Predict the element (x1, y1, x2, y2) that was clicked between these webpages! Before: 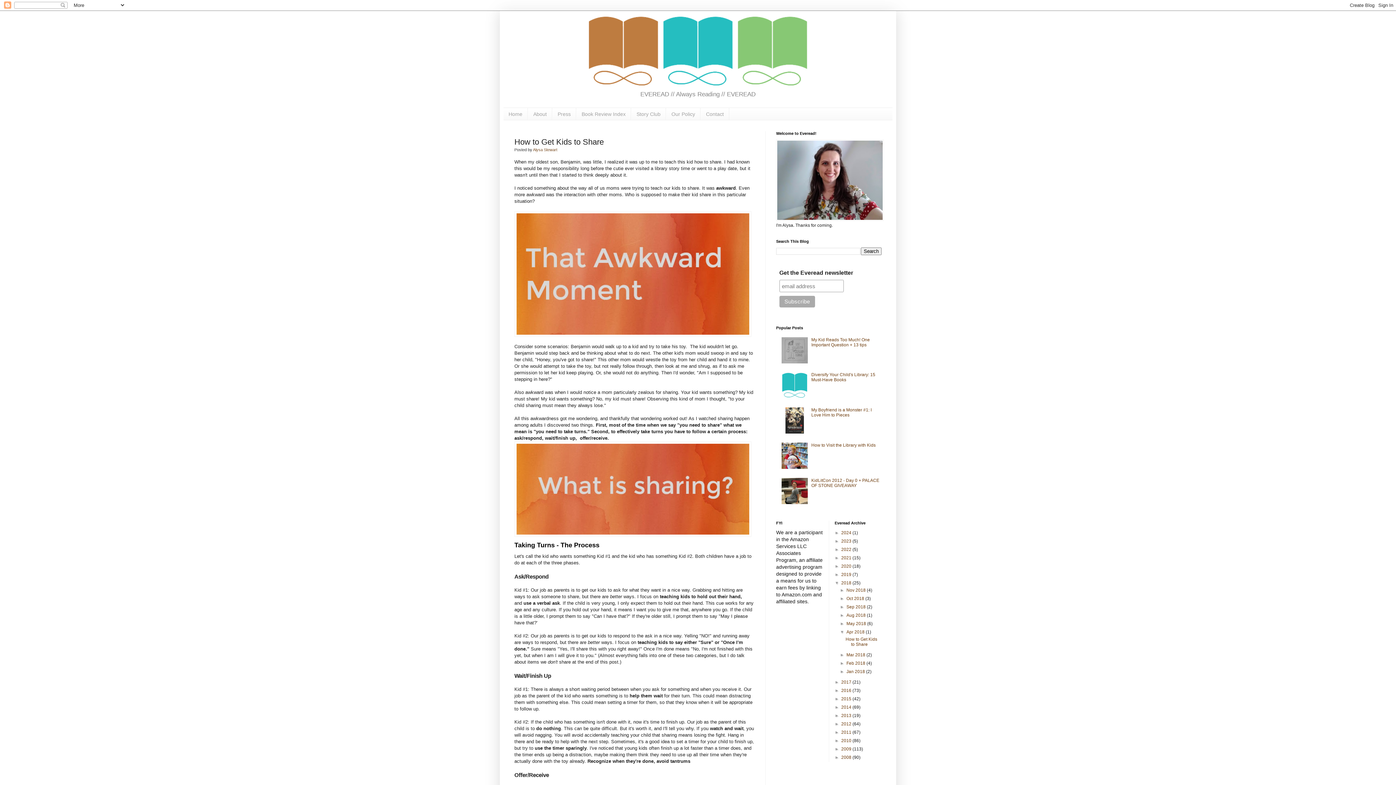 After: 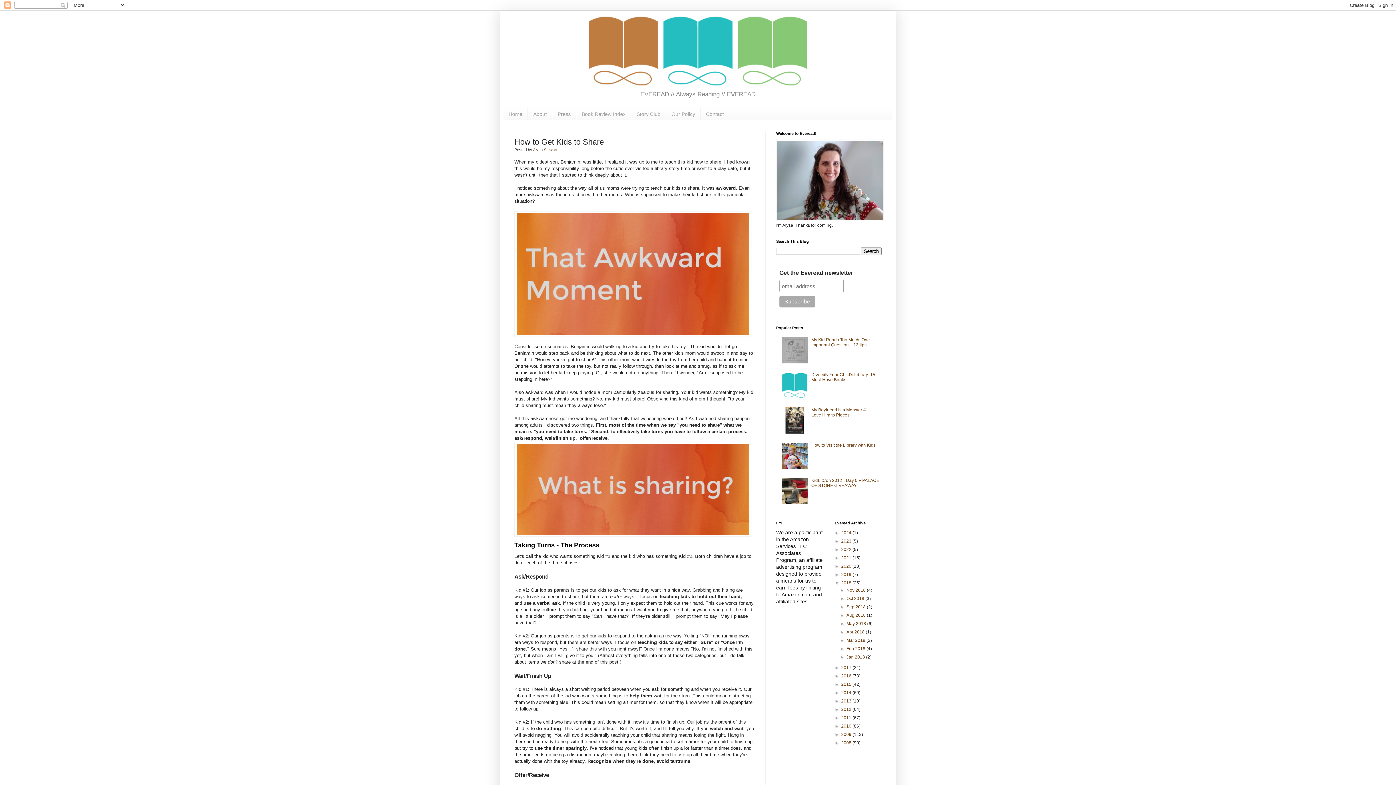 Action: bbox: (840, 629, 846, 634) label: ▼  